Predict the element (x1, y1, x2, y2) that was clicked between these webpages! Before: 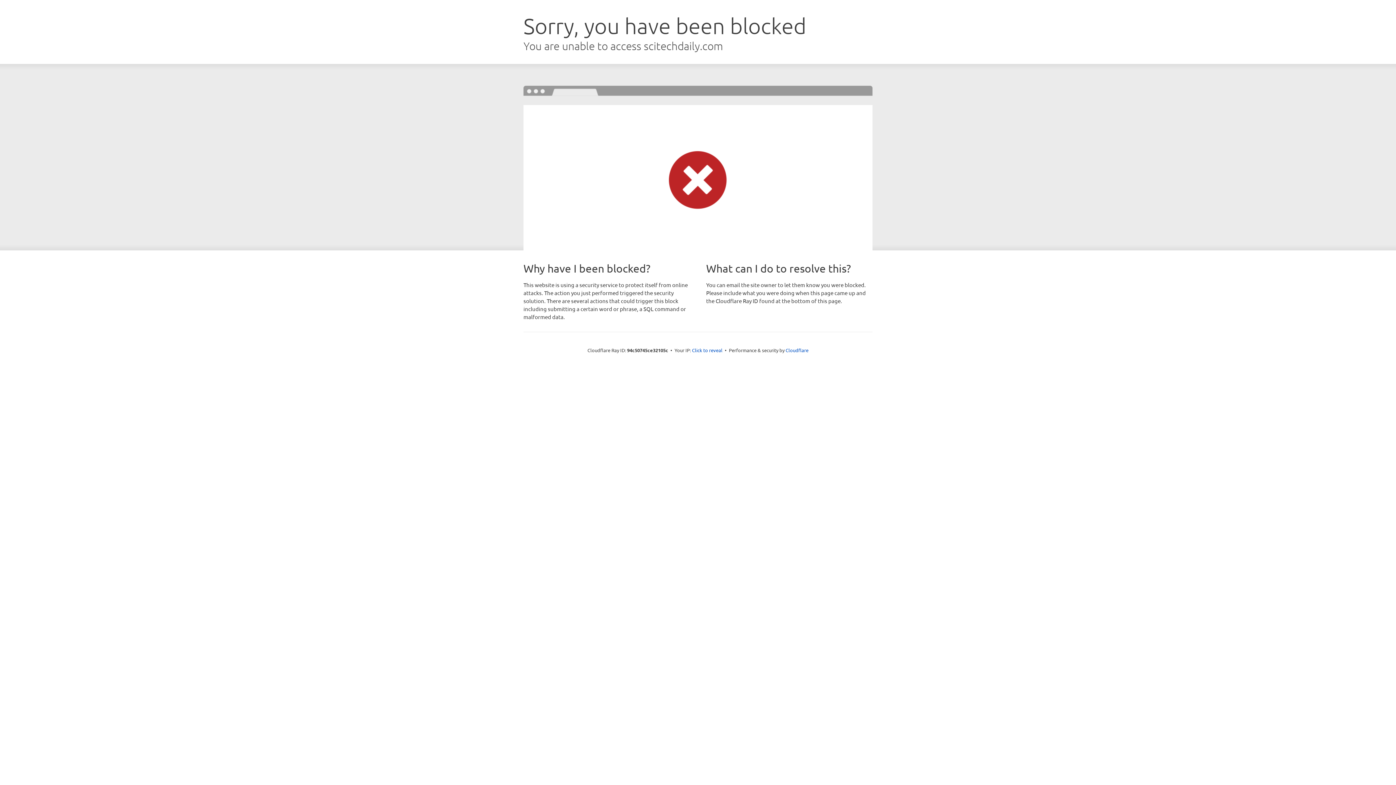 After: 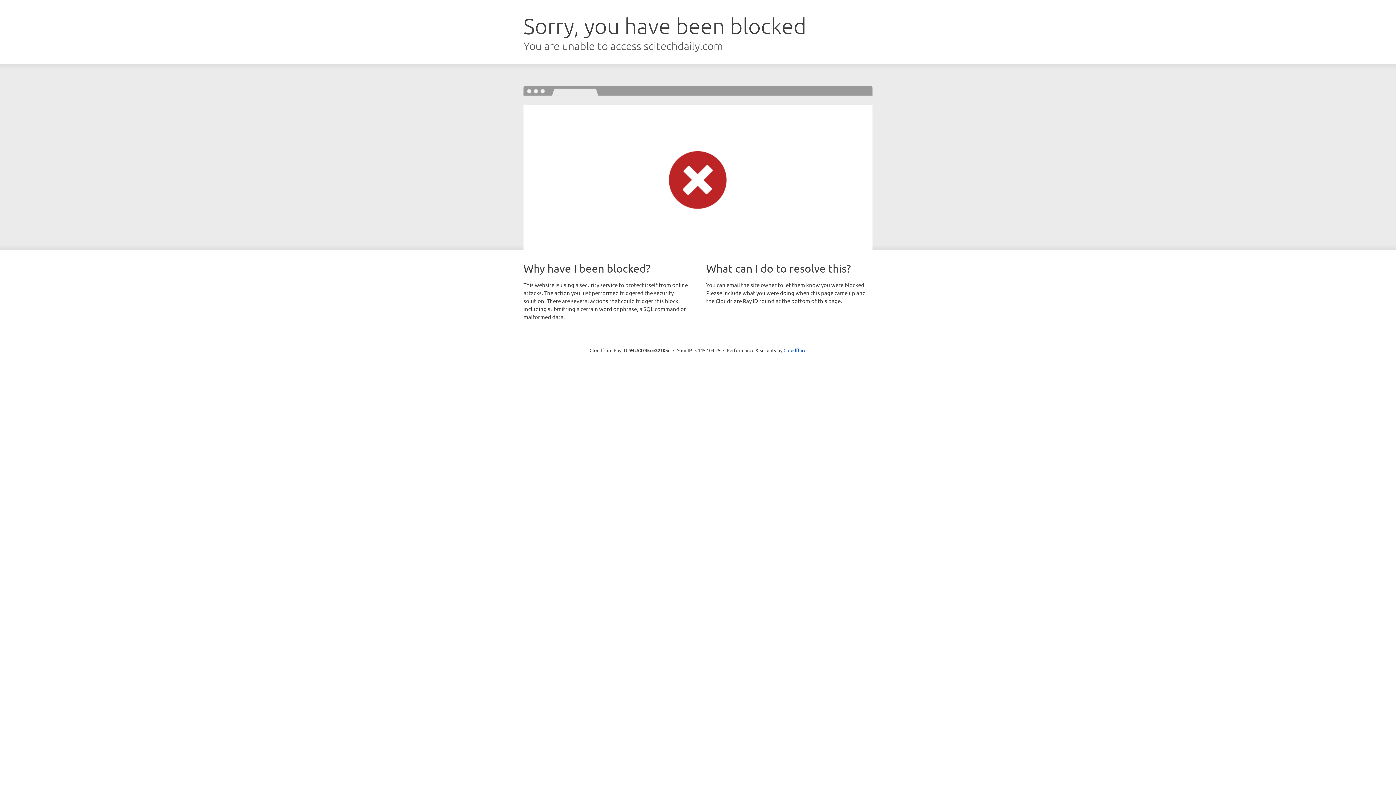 Action: bbox: (692, 346, 722, 353) label: Click to reveal